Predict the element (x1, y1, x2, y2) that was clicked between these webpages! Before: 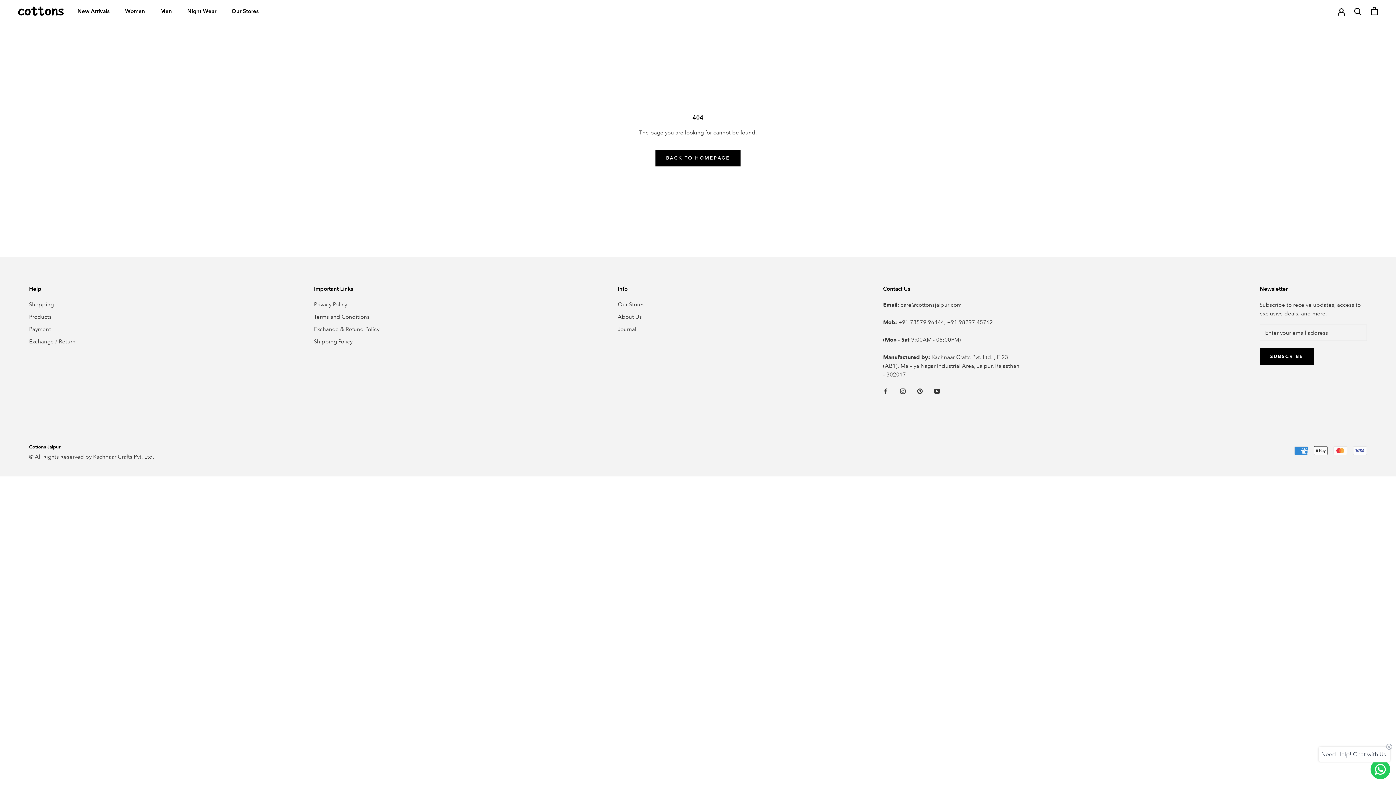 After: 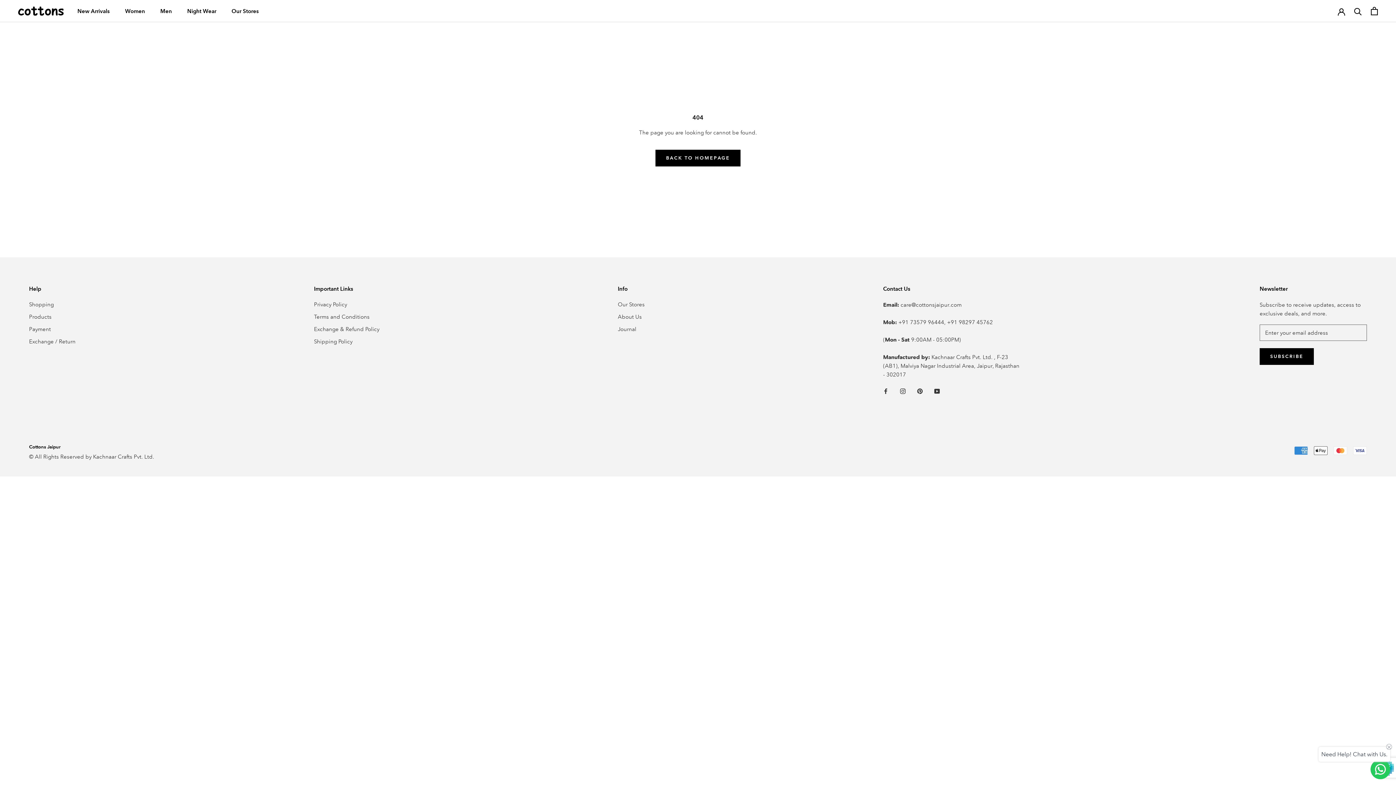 Action: label: SUBSCRIBE bbox: (1260, 348, 1314, 365)